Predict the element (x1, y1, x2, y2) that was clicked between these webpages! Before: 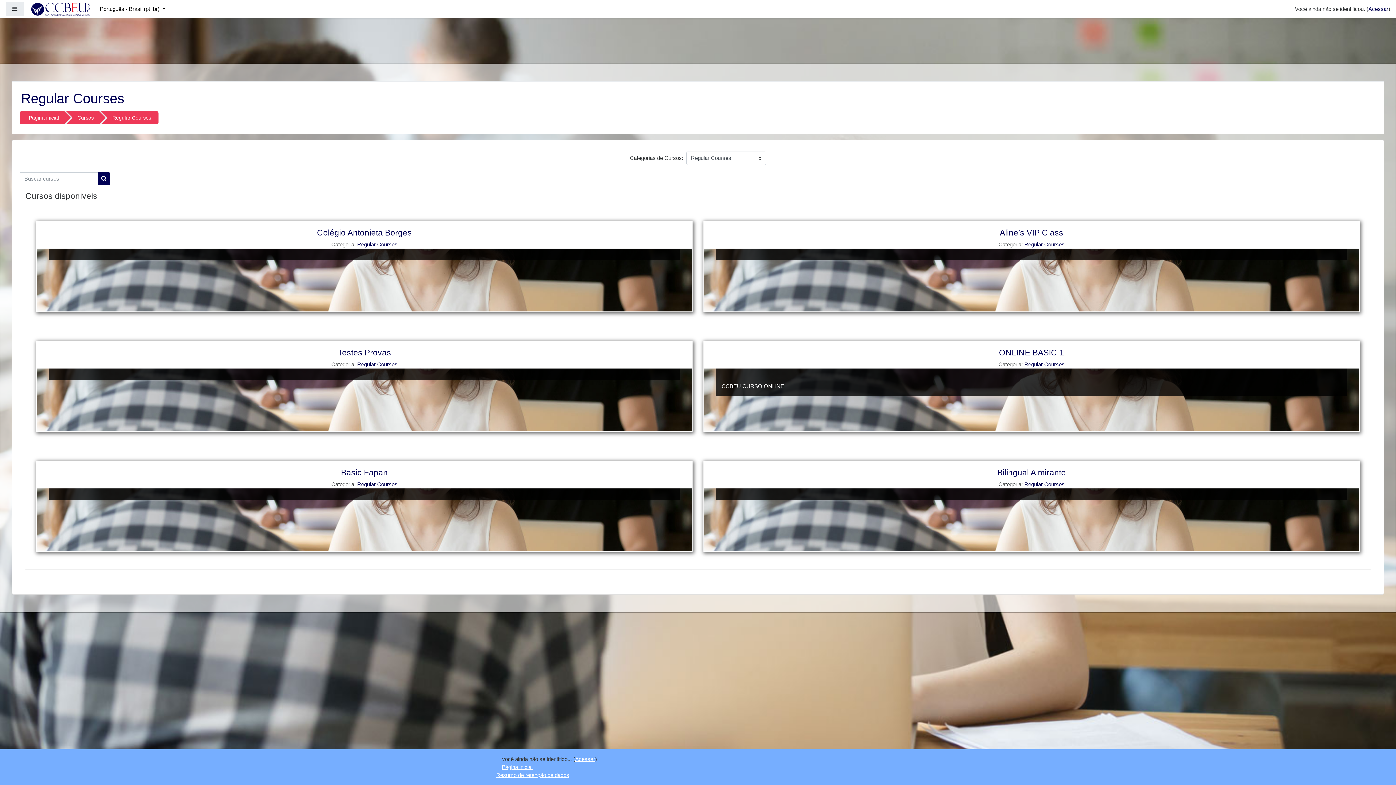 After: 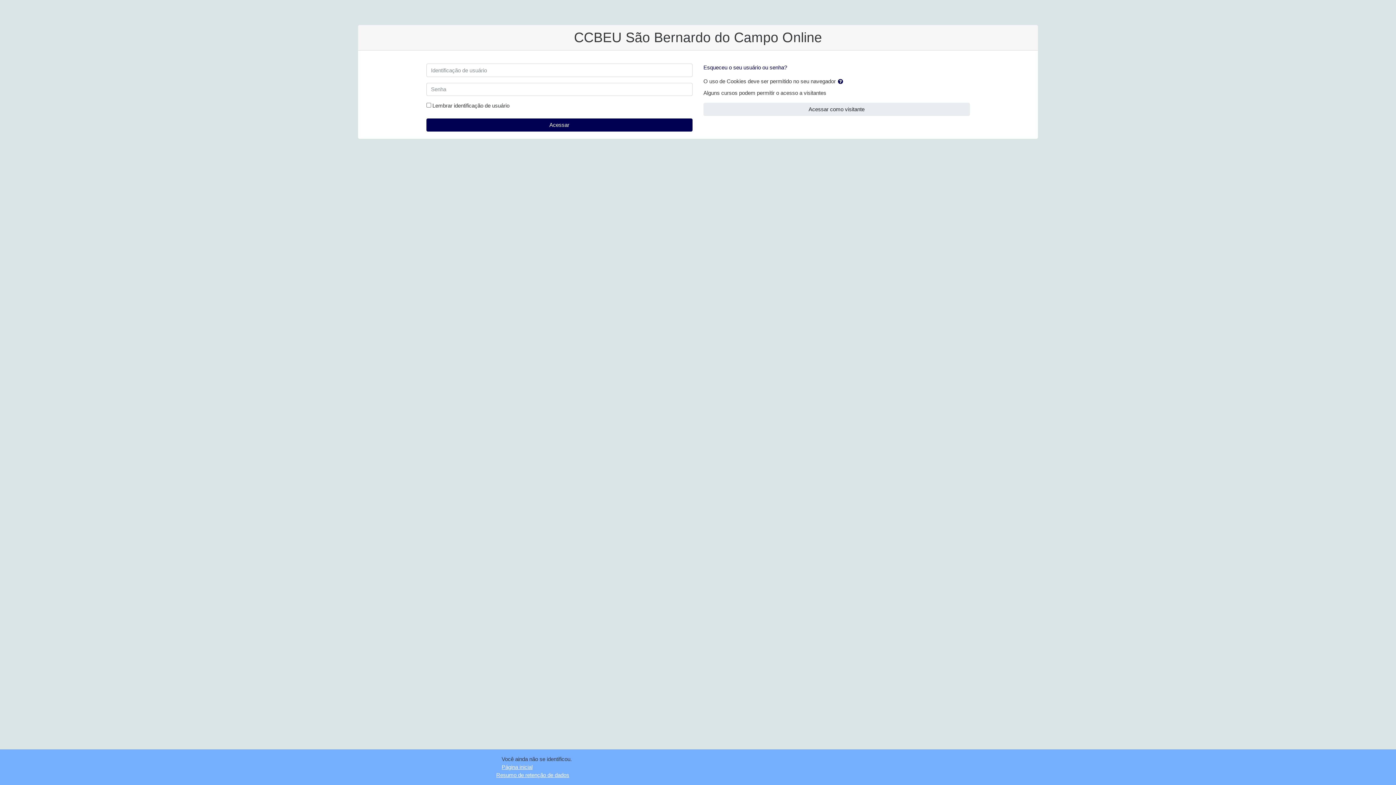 Action: label: Regular Courses bbox: (19, 89, 125, 111)